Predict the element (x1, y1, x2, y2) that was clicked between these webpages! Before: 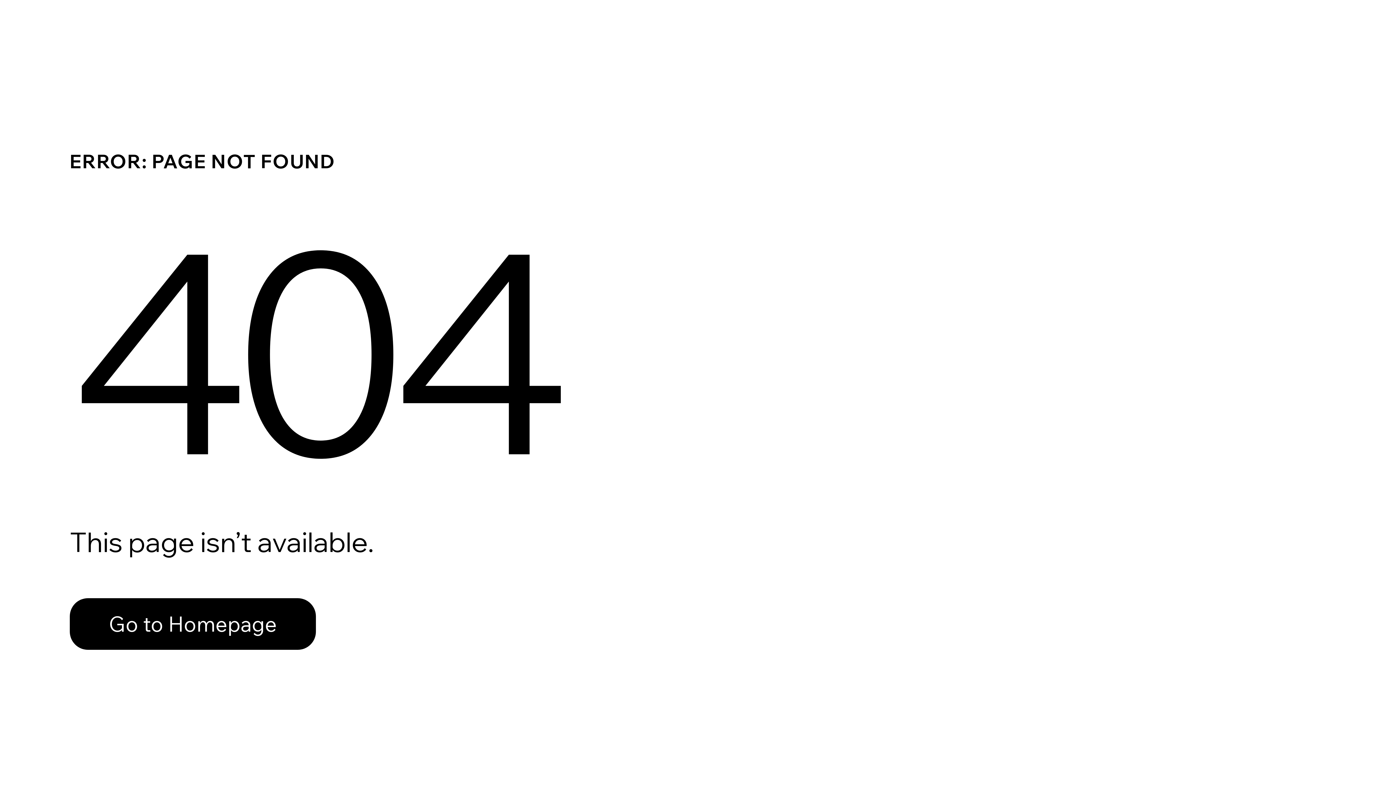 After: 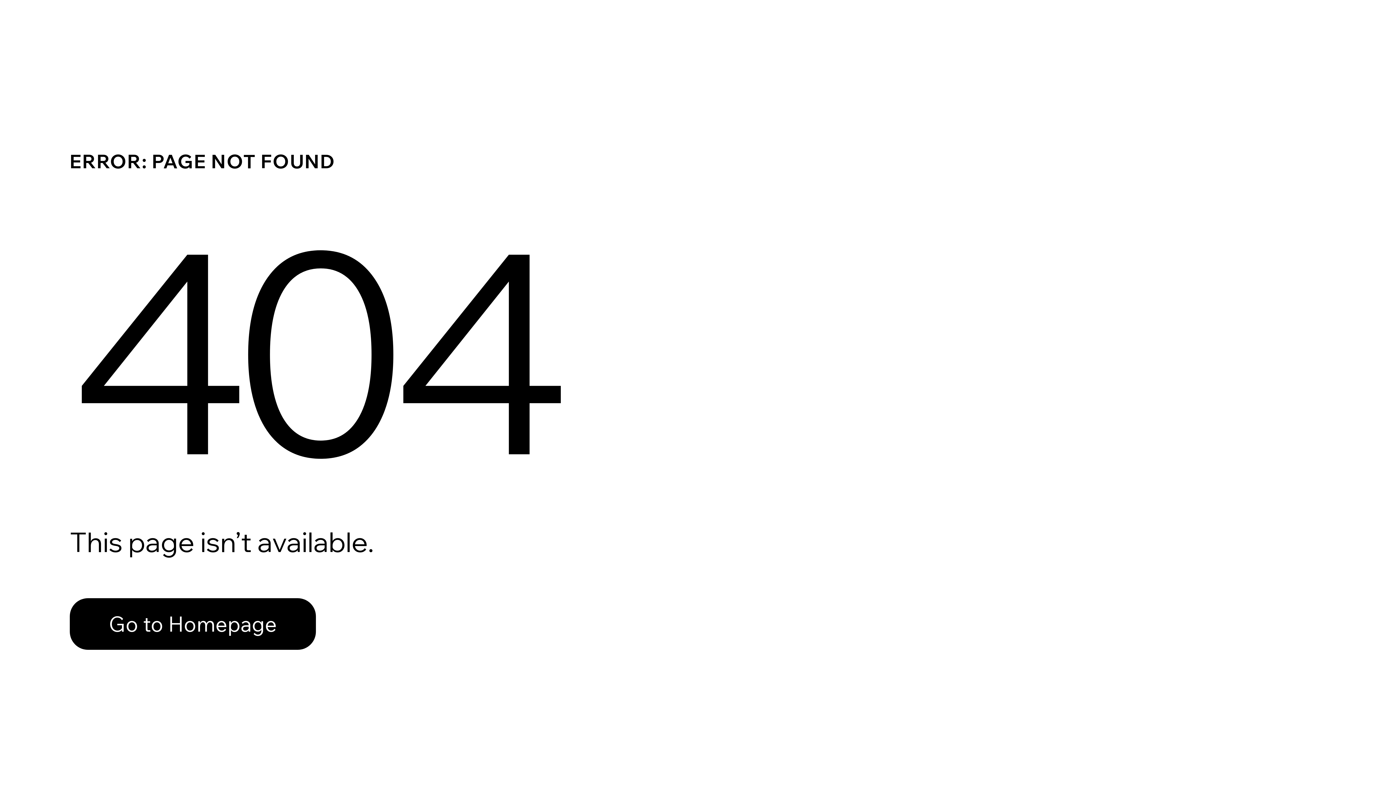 Action: label: Go to Homepage bbox: (69, 582, 768, 659)